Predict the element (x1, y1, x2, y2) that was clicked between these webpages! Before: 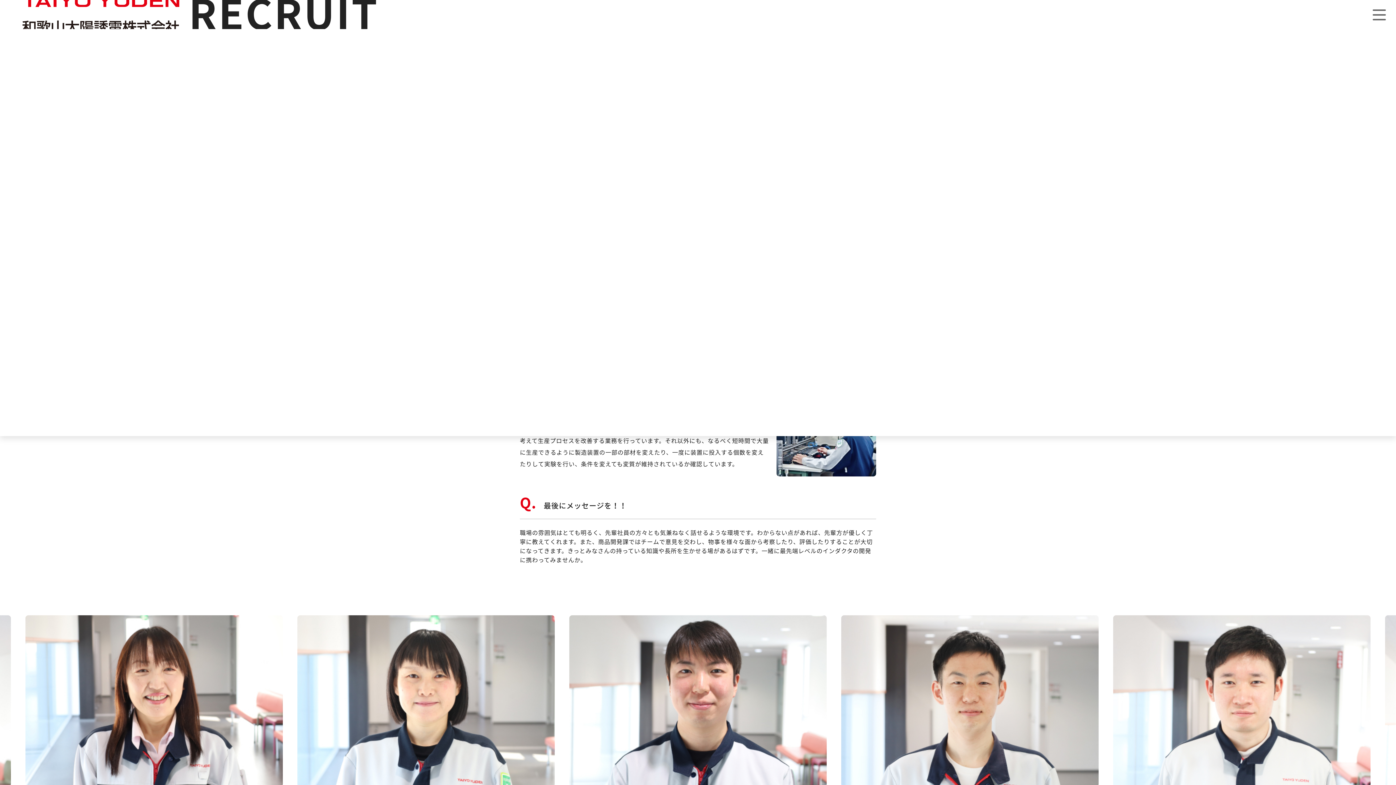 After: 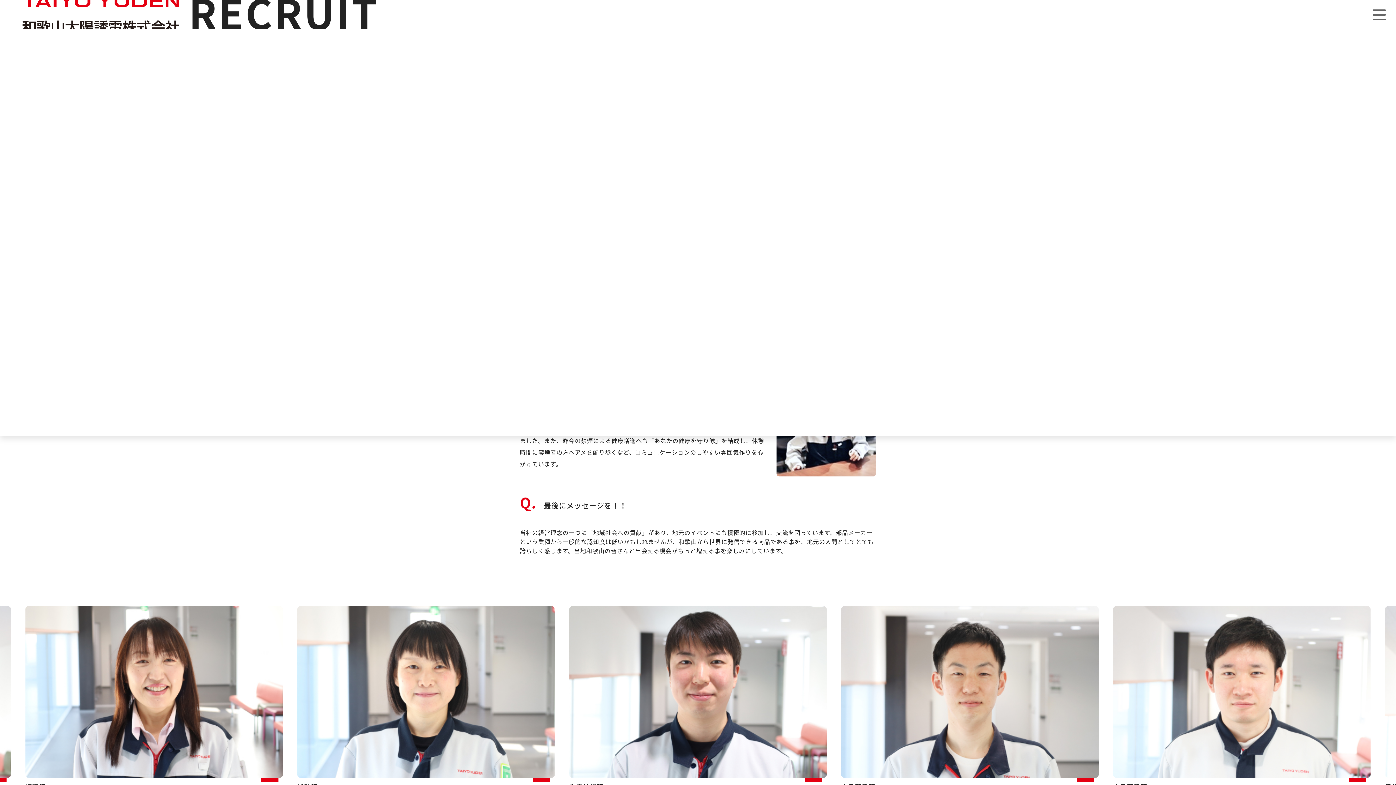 Action: bbox: (297, 615, 554, 822) label: 総務課

2011年入社

県立高等学校卒